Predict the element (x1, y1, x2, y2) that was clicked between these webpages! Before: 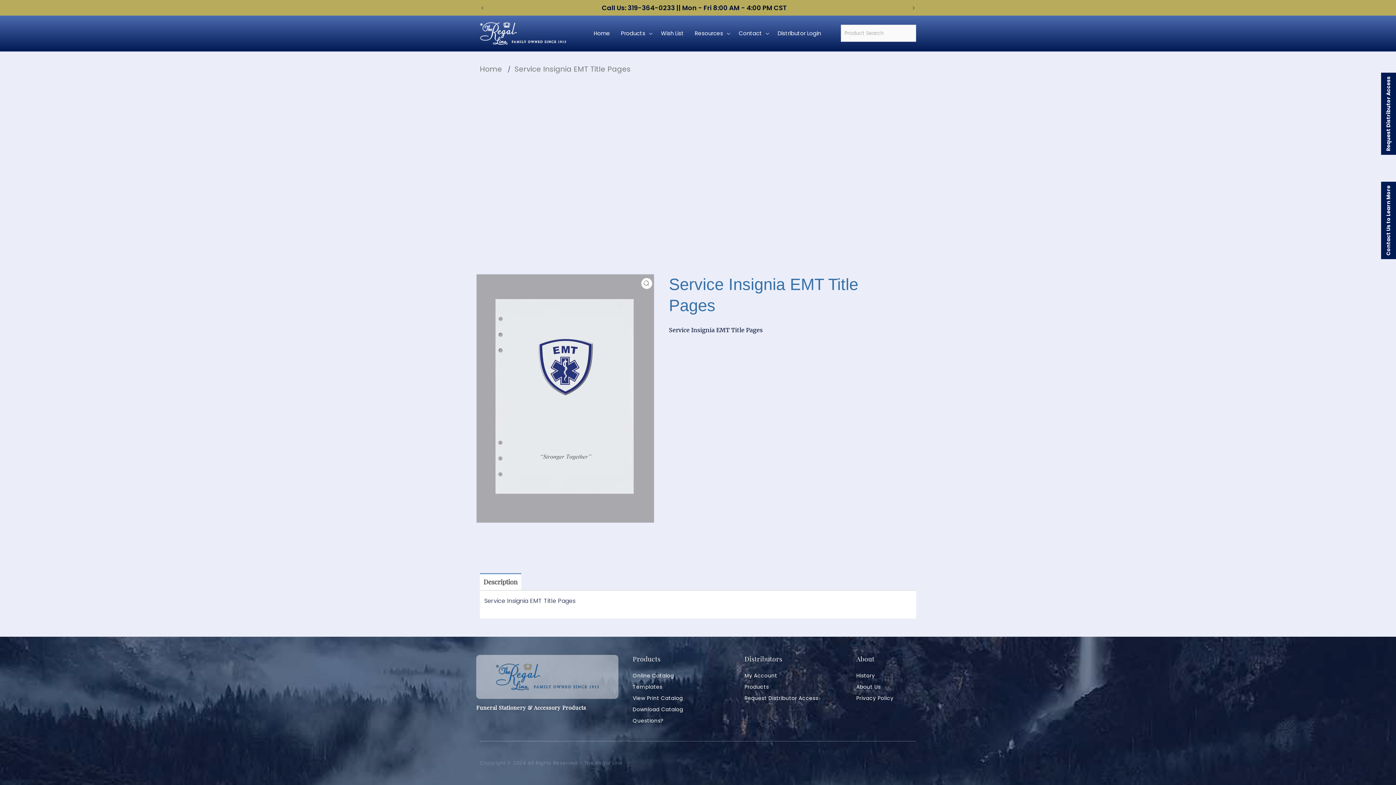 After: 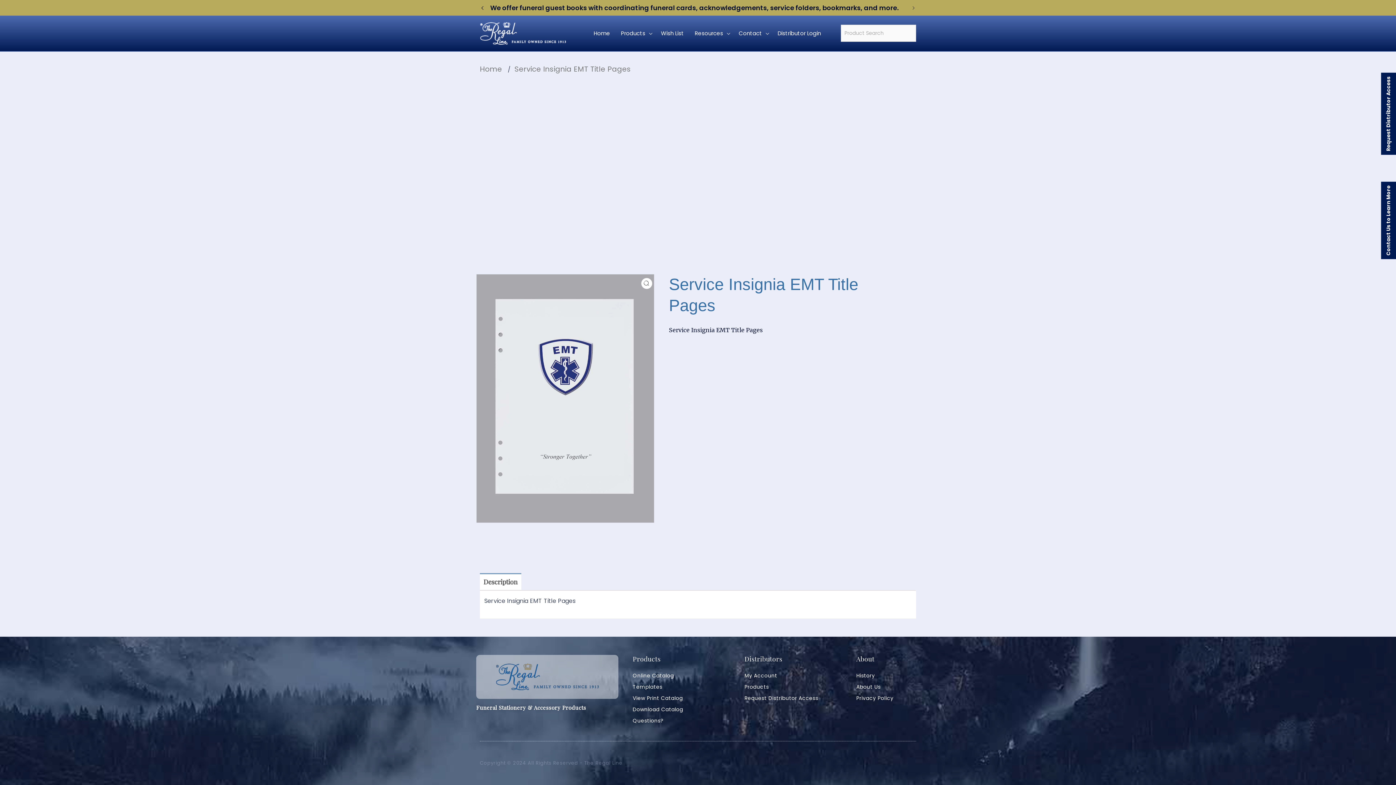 Action: bbox: (474, 0, 490, 14) label: Previous announcement